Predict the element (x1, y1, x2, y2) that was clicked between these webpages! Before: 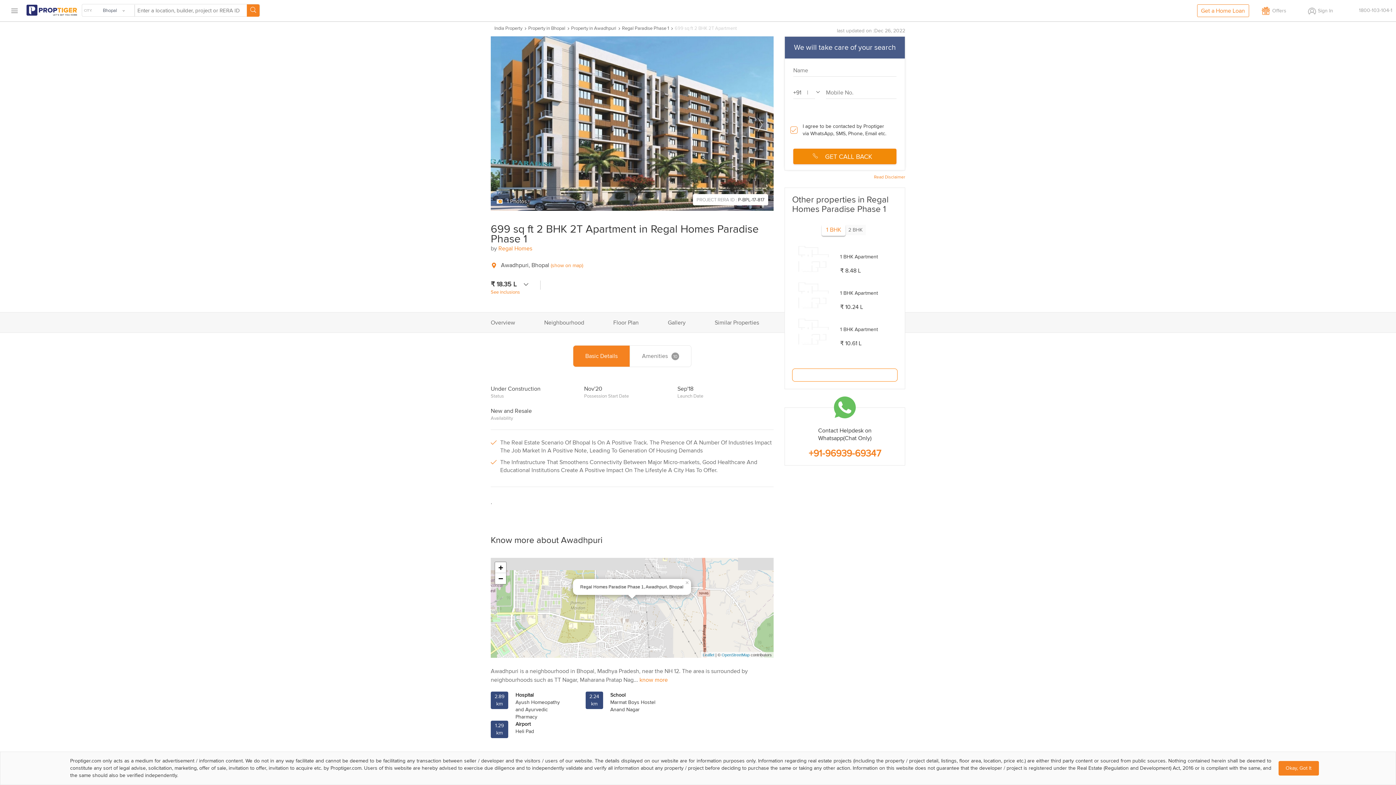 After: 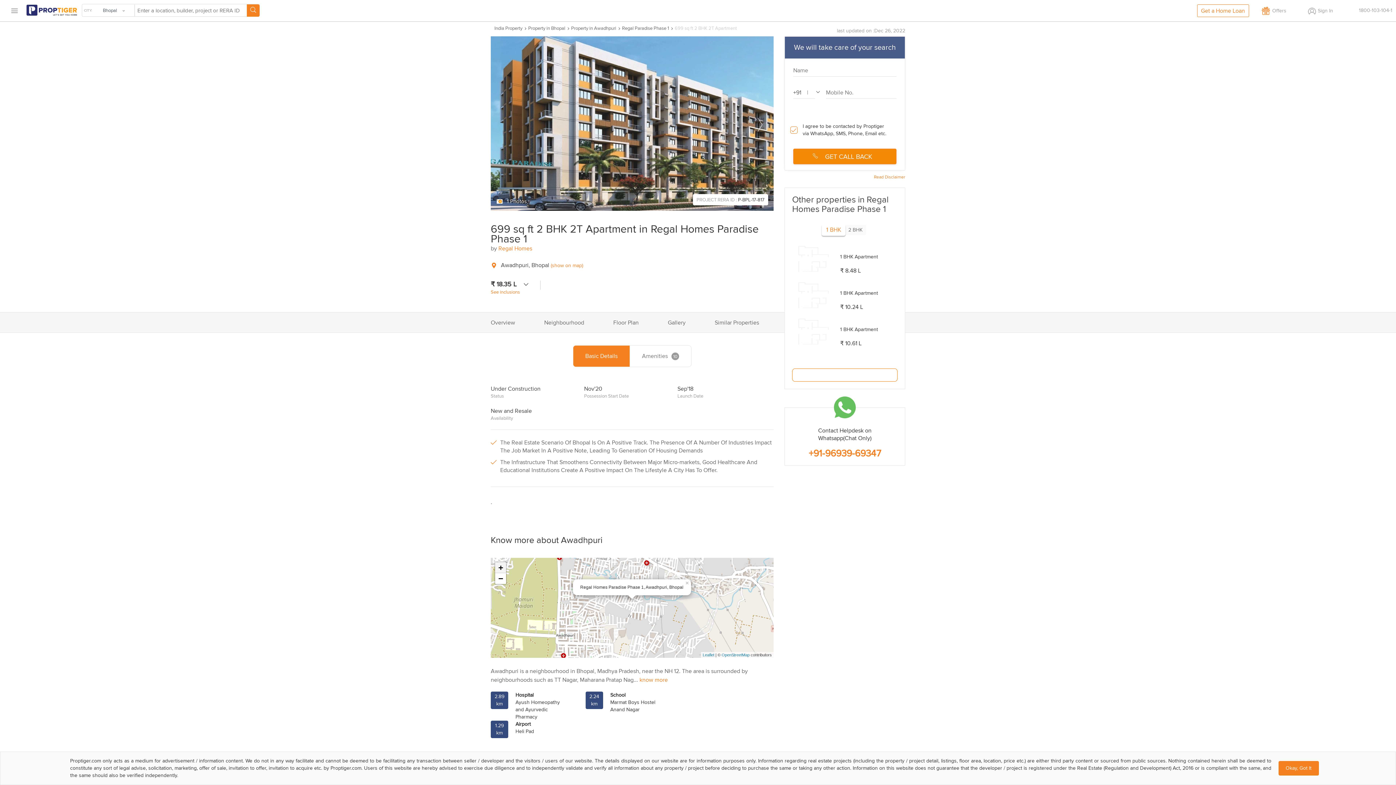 Action: label: Zoom in bbox: (495, 562, 506, 573)